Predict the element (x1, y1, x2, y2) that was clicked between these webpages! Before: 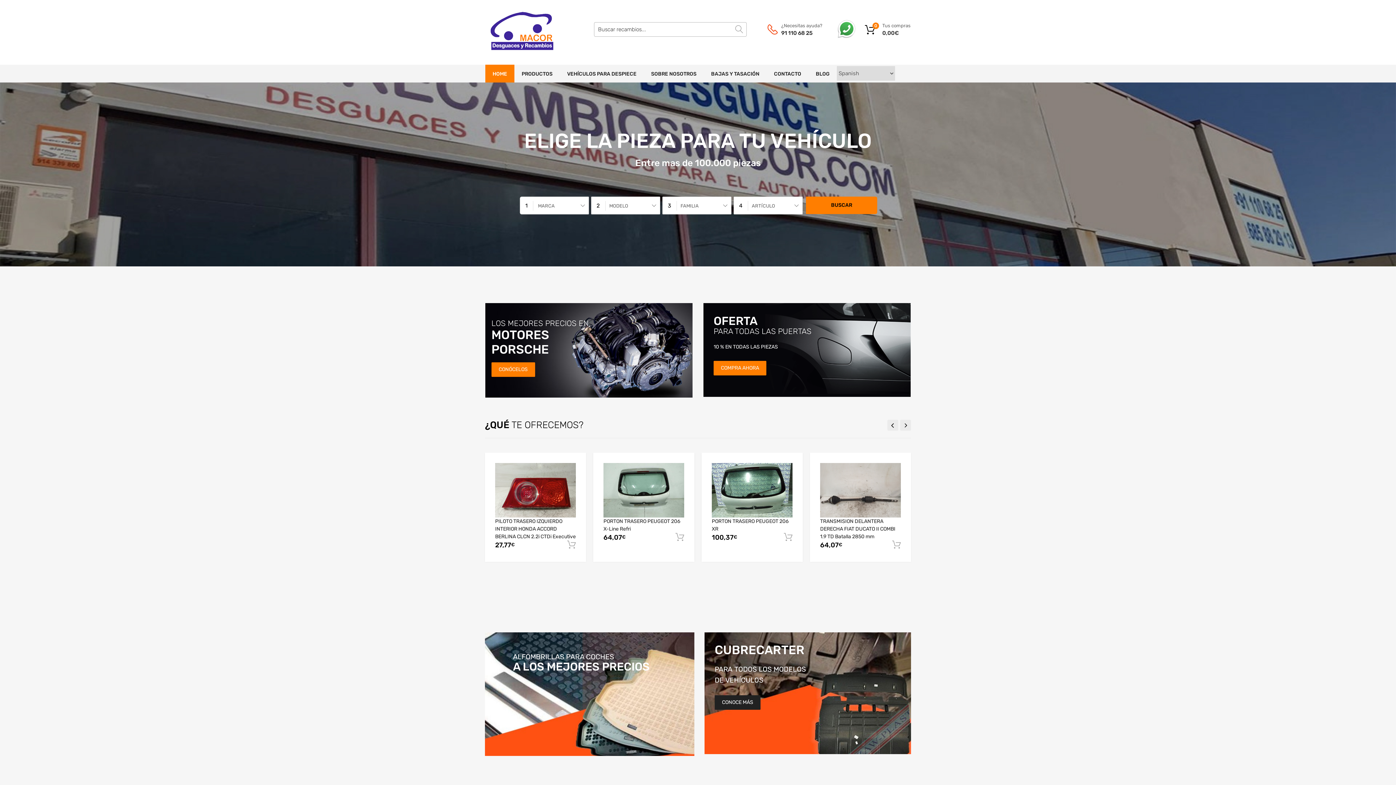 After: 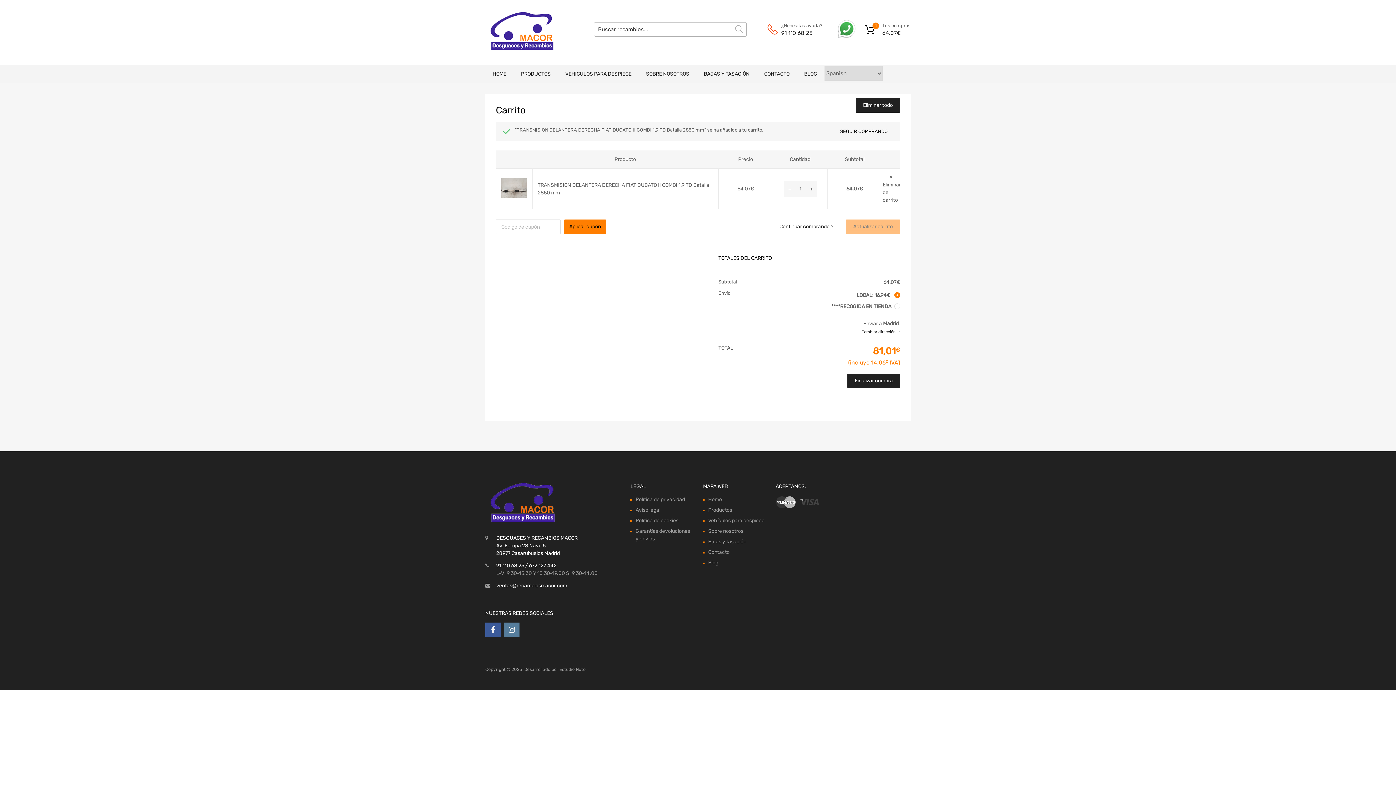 Action: bbox: (892, 540, 901, 549)